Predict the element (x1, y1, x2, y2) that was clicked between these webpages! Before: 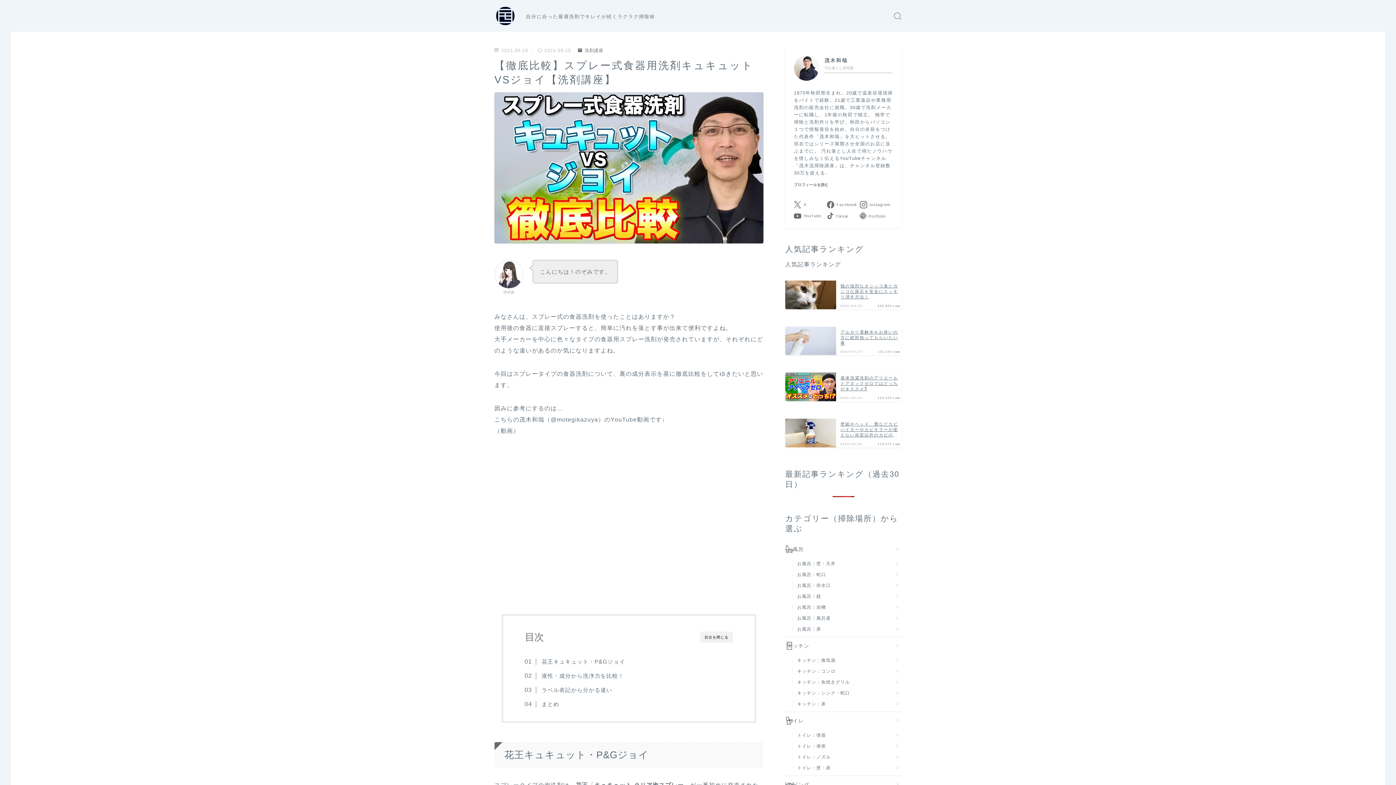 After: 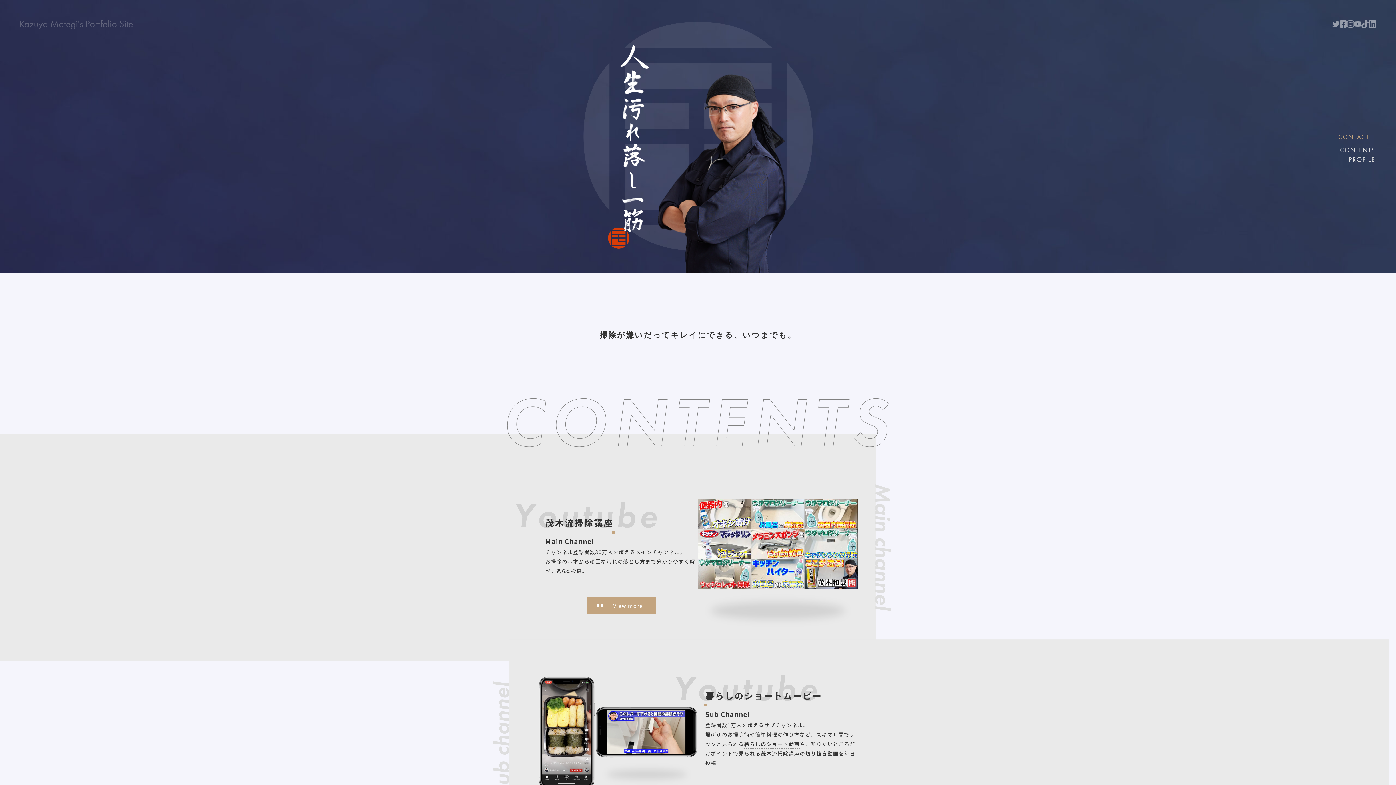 Action: bbox: (794, 55, 819, 80)